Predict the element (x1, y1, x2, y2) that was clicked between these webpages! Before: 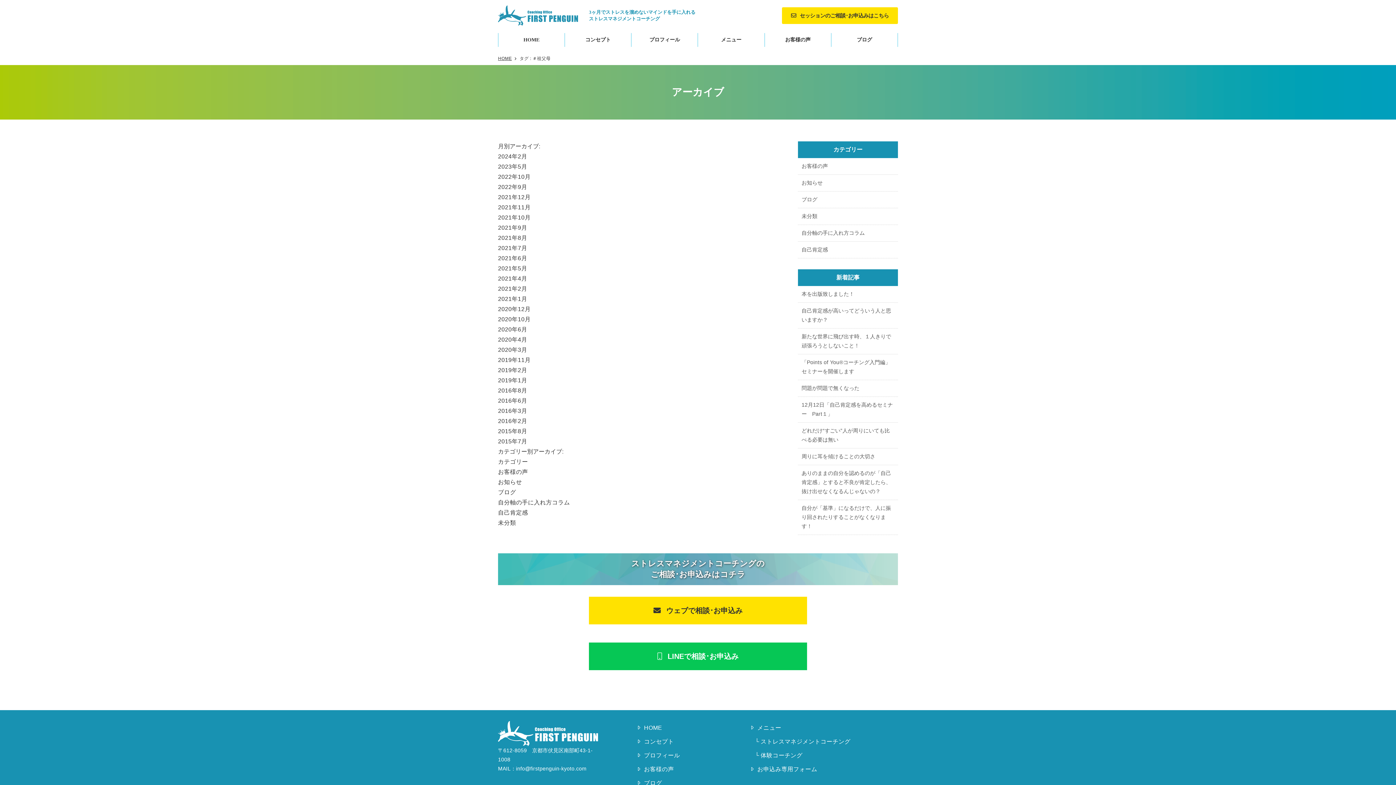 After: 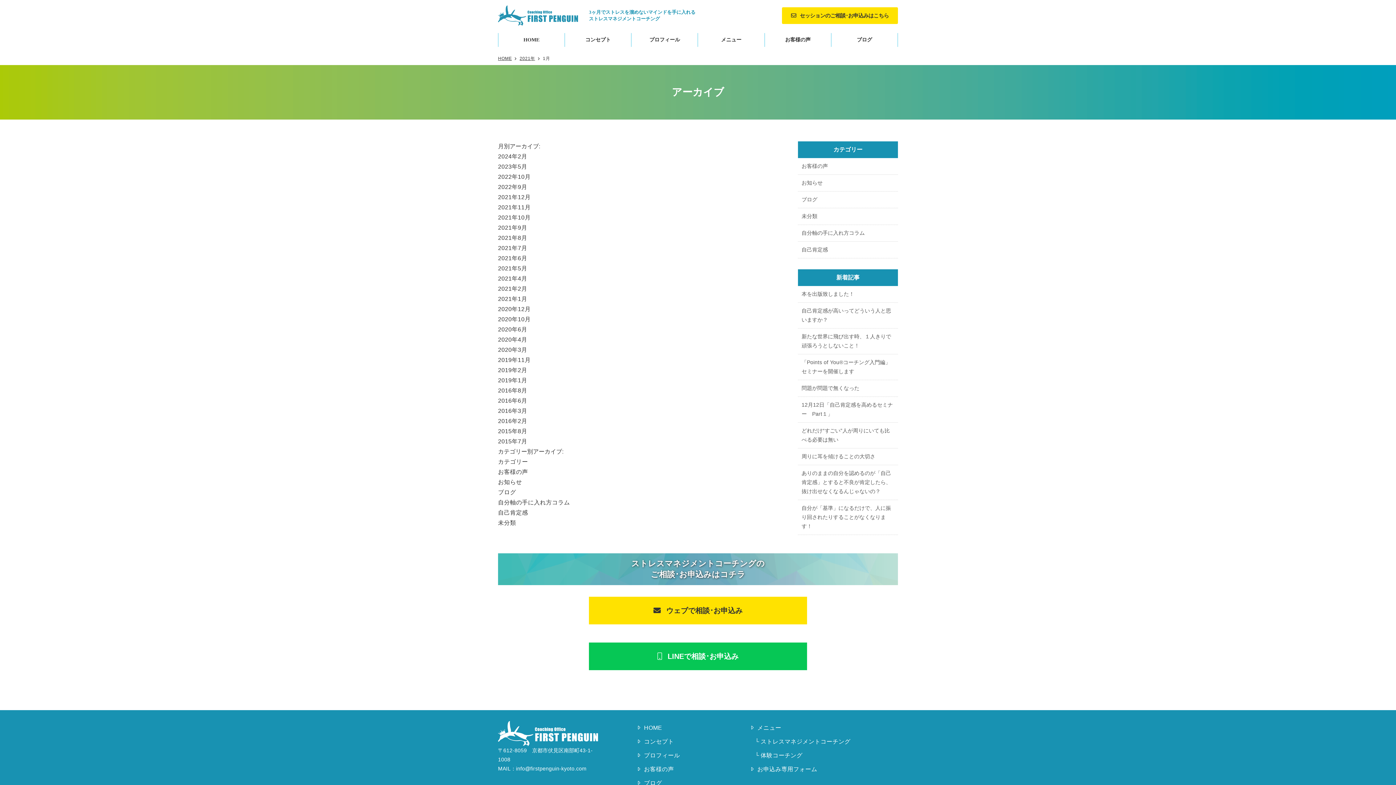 Action: label: 2021年1月 bbox: (498, 295, 527, 302)